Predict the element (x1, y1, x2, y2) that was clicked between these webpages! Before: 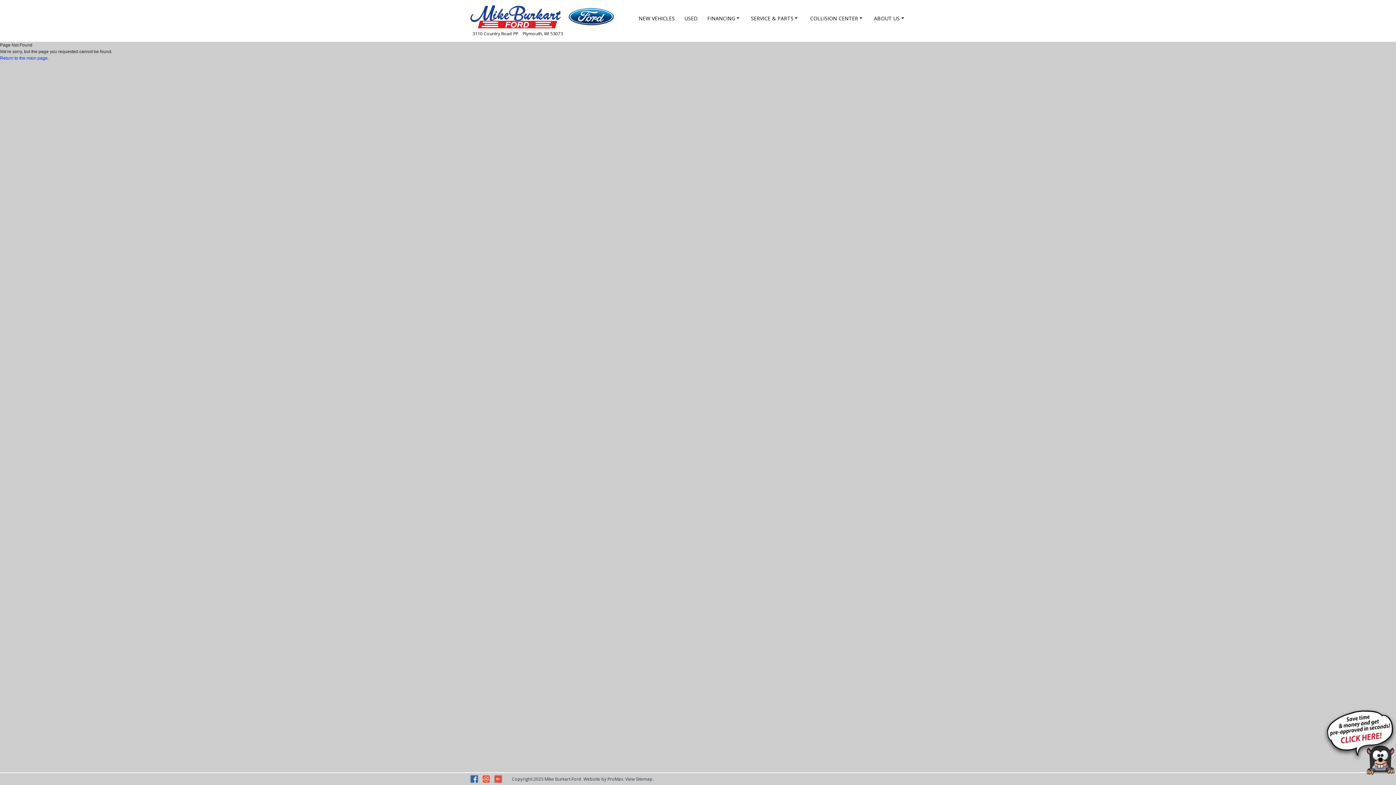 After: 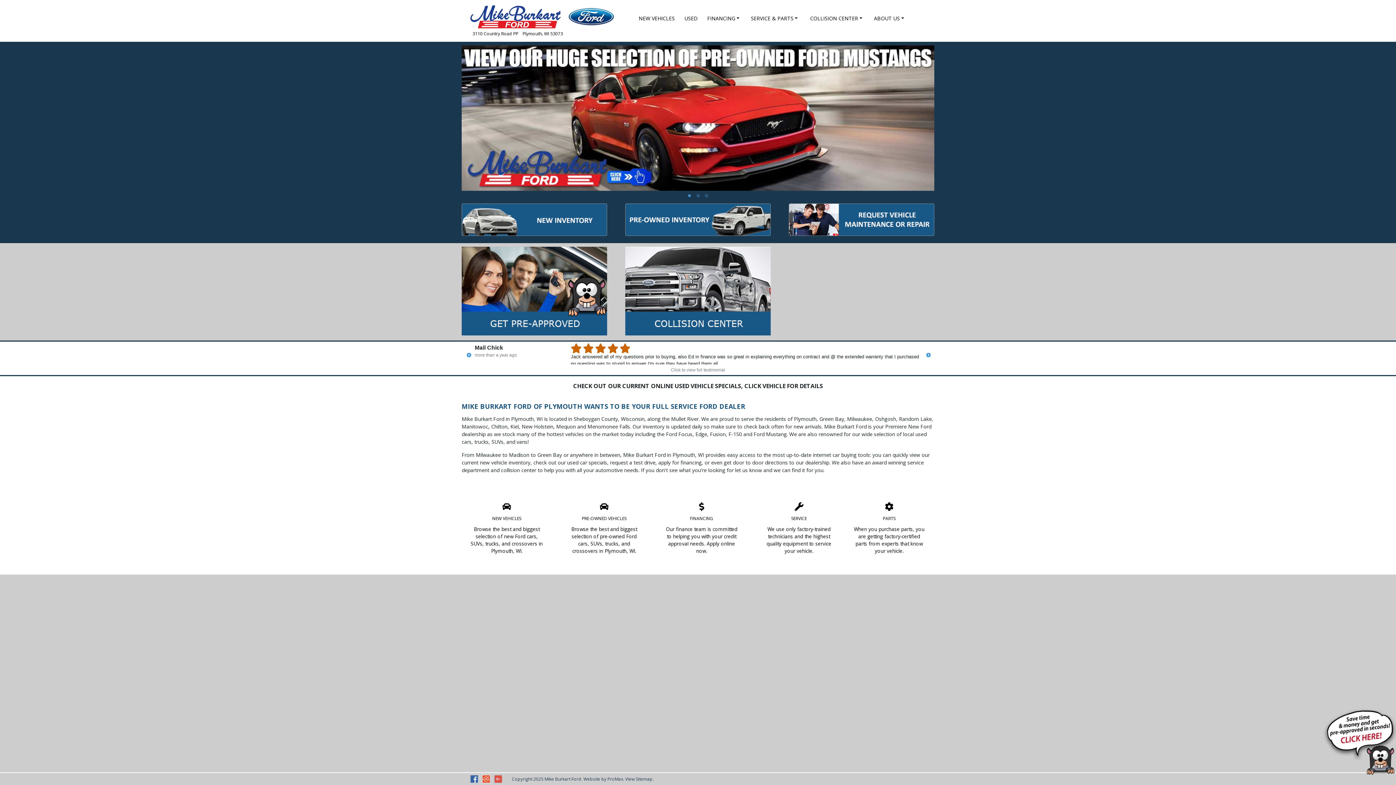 Action: bbox: (470, 24, 561, 30)